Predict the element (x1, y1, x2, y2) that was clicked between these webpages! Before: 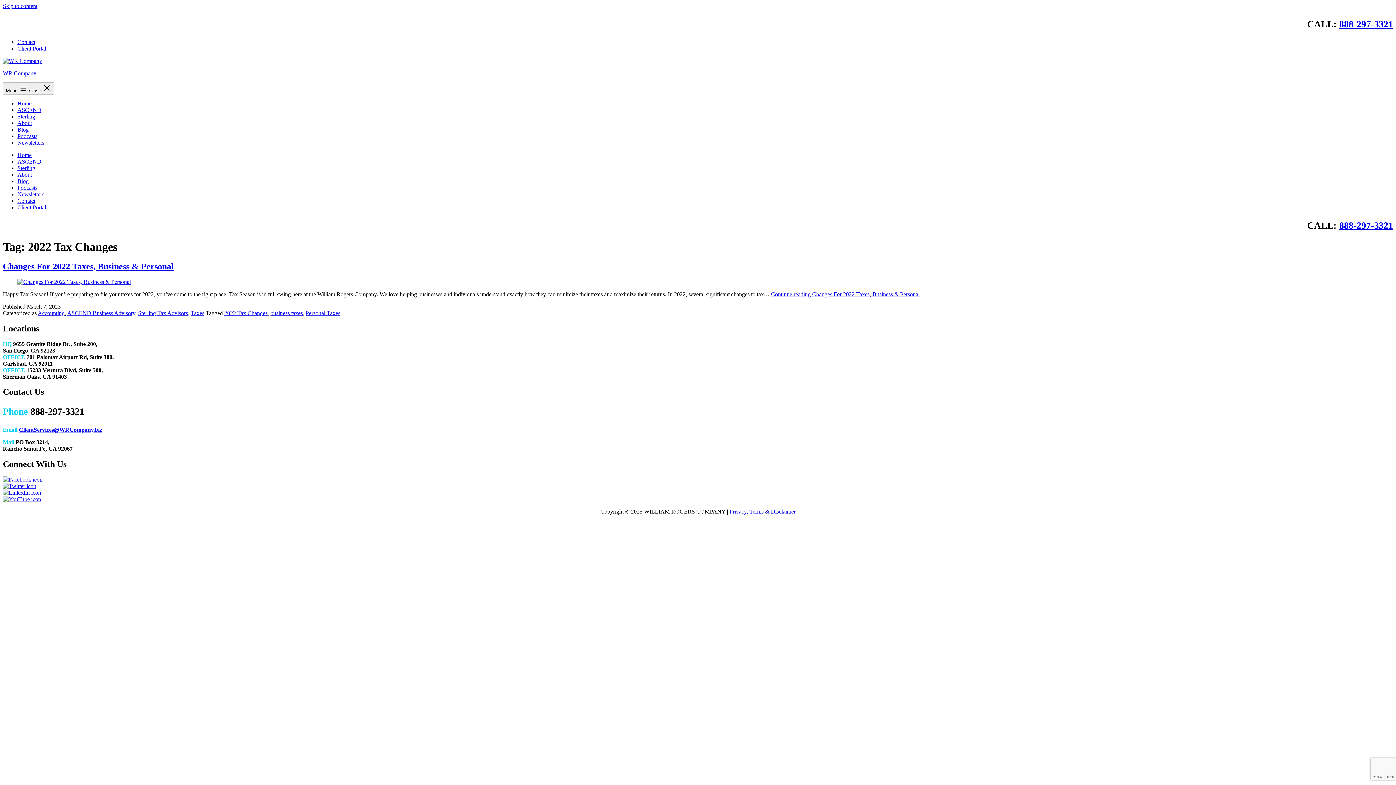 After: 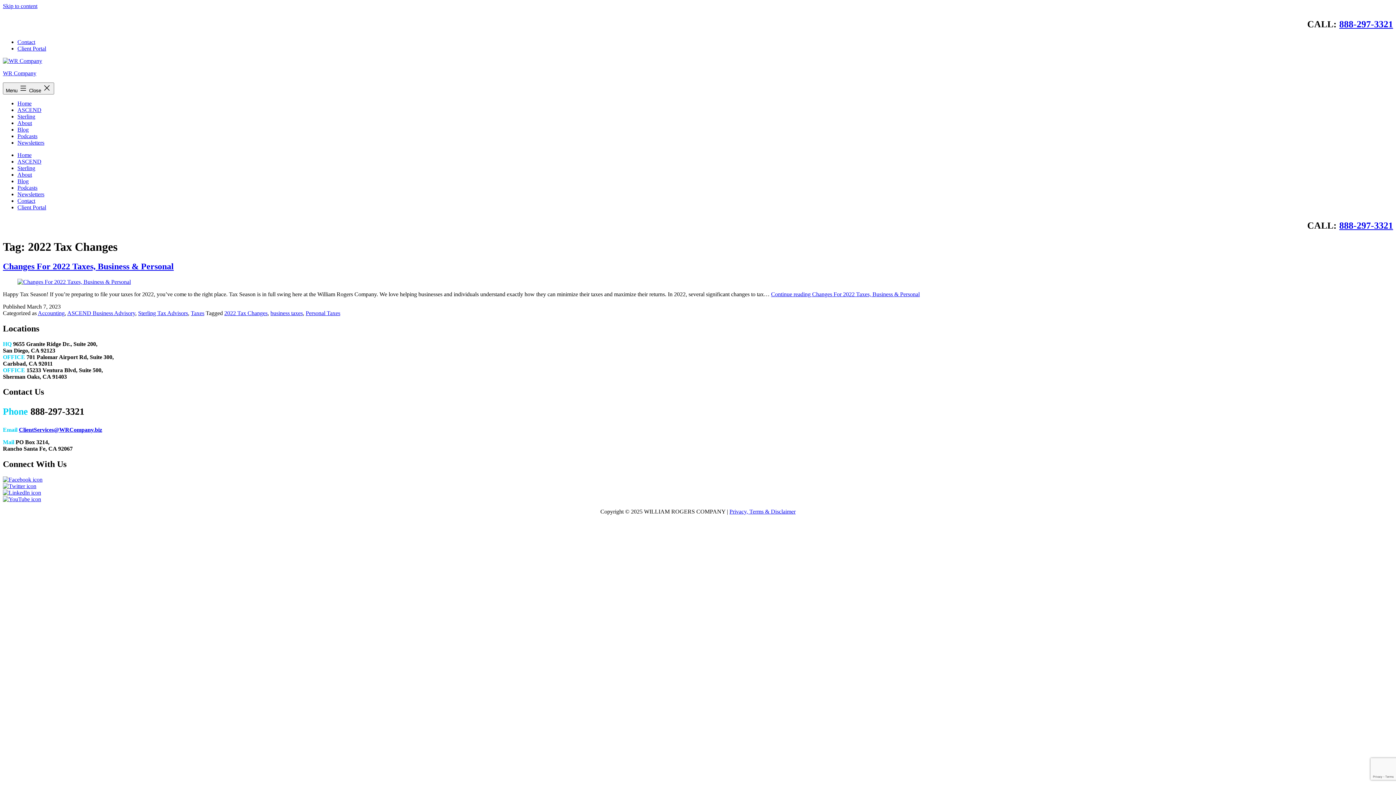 Action: bbox: (2, 2, 37, 9) label: Skip to content